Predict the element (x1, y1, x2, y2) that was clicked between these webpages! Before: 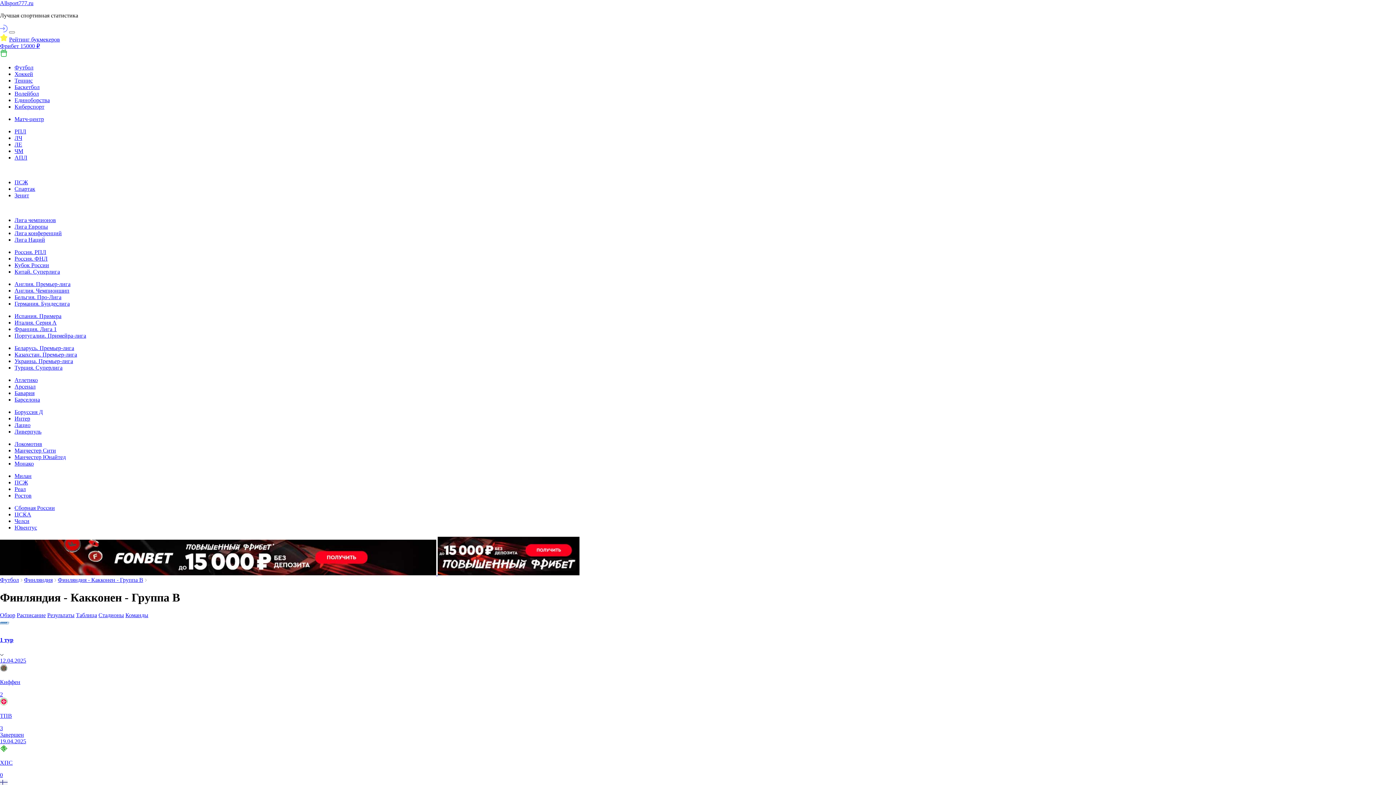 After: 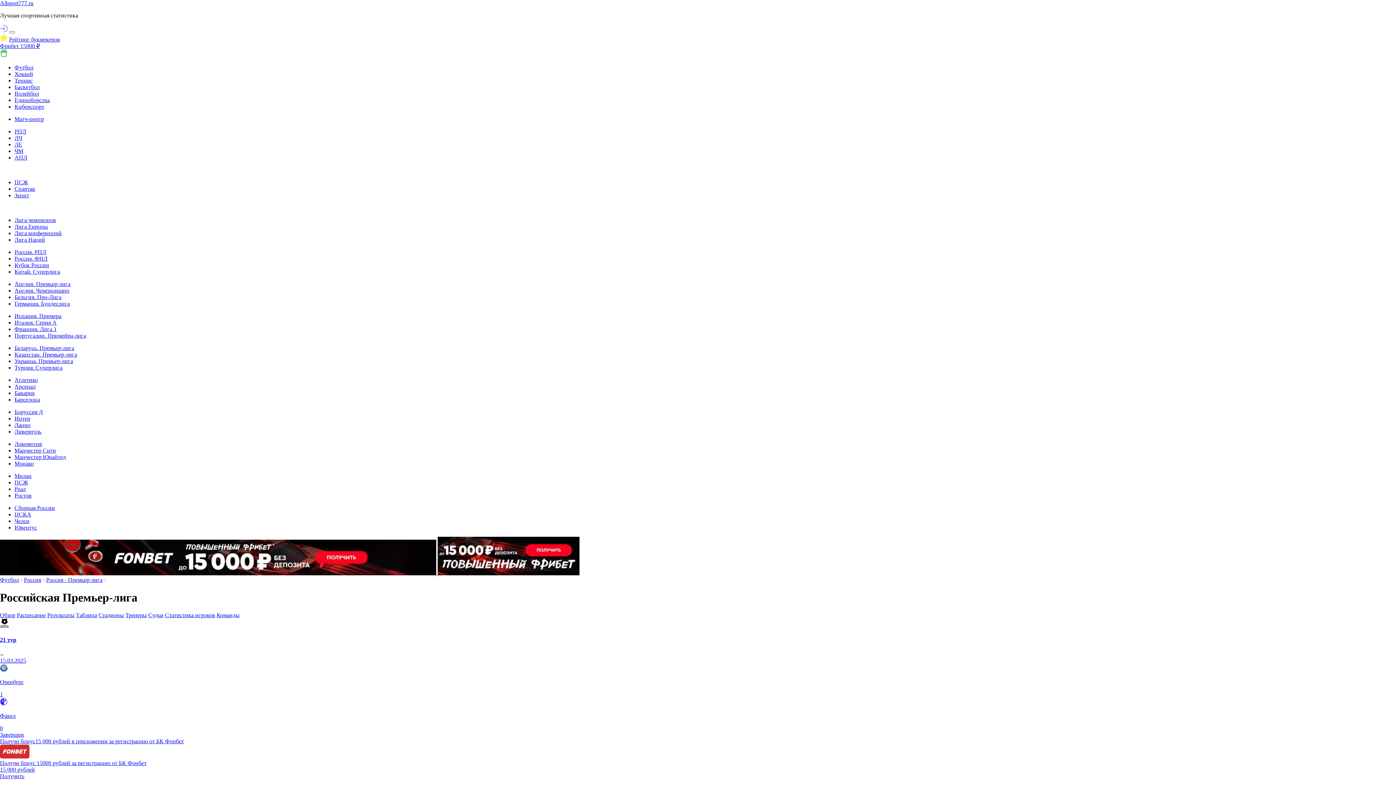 Action: label: Россия. РПЛ bbox: (14, 249, 46, 255)